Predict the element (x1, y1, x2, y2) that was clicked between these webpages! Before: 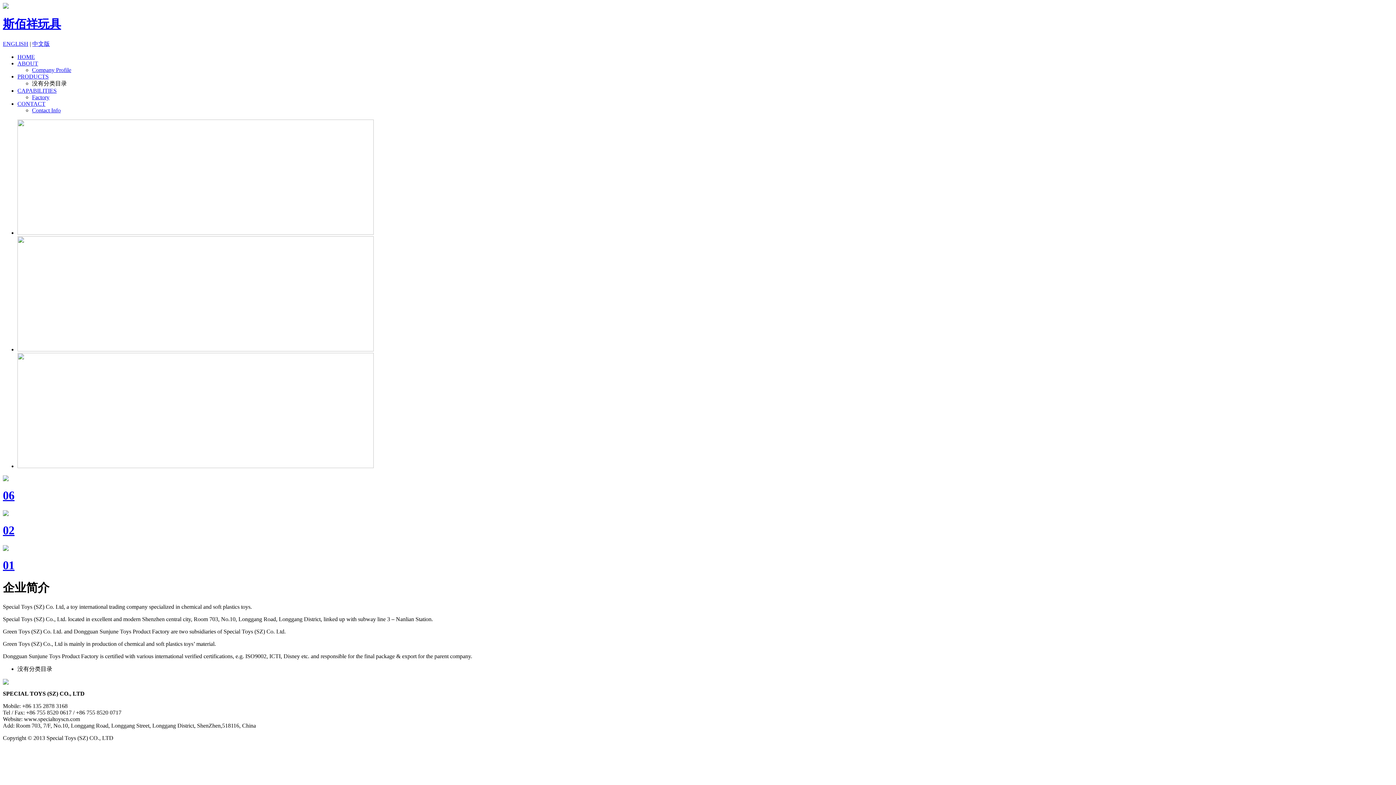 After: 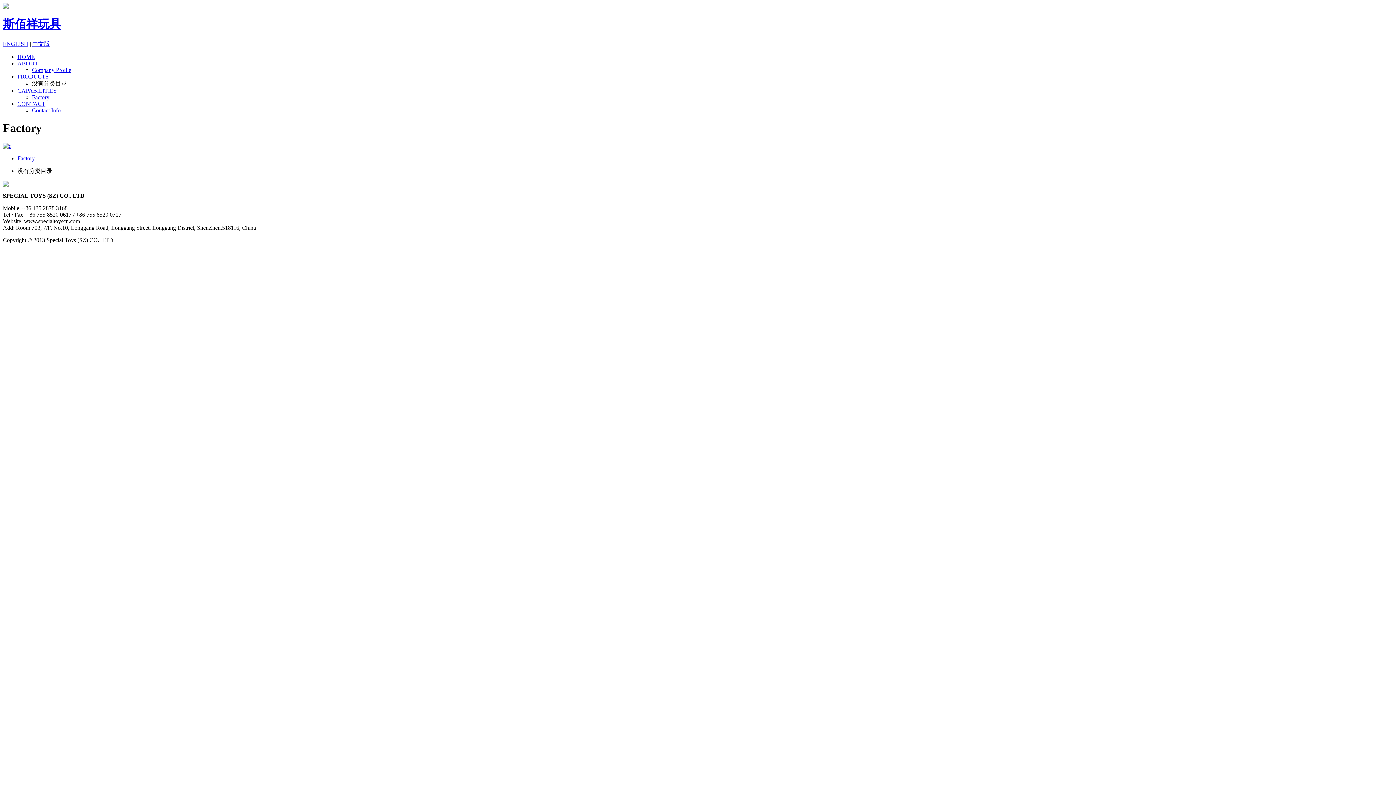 Action: label: Factory bbox: (32, 94, 49, 100)